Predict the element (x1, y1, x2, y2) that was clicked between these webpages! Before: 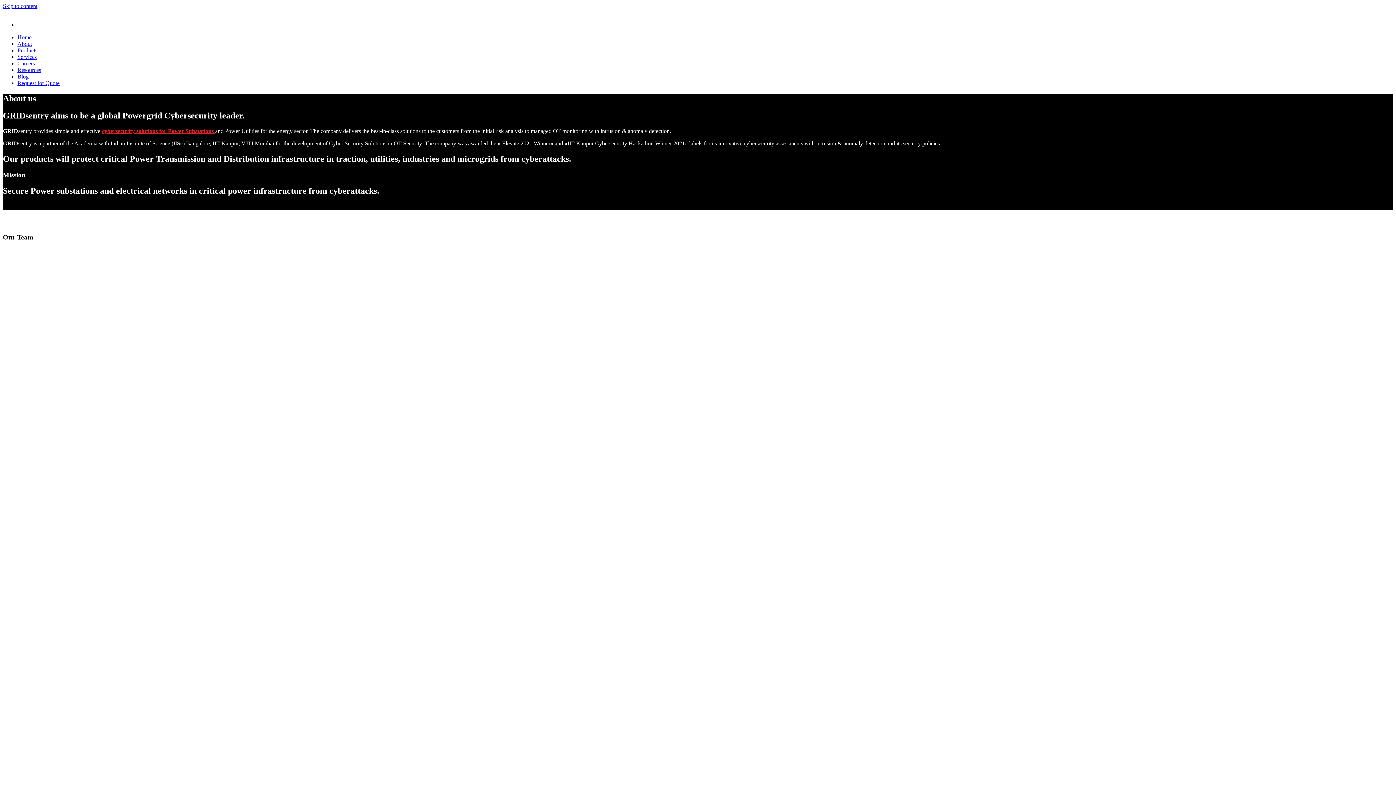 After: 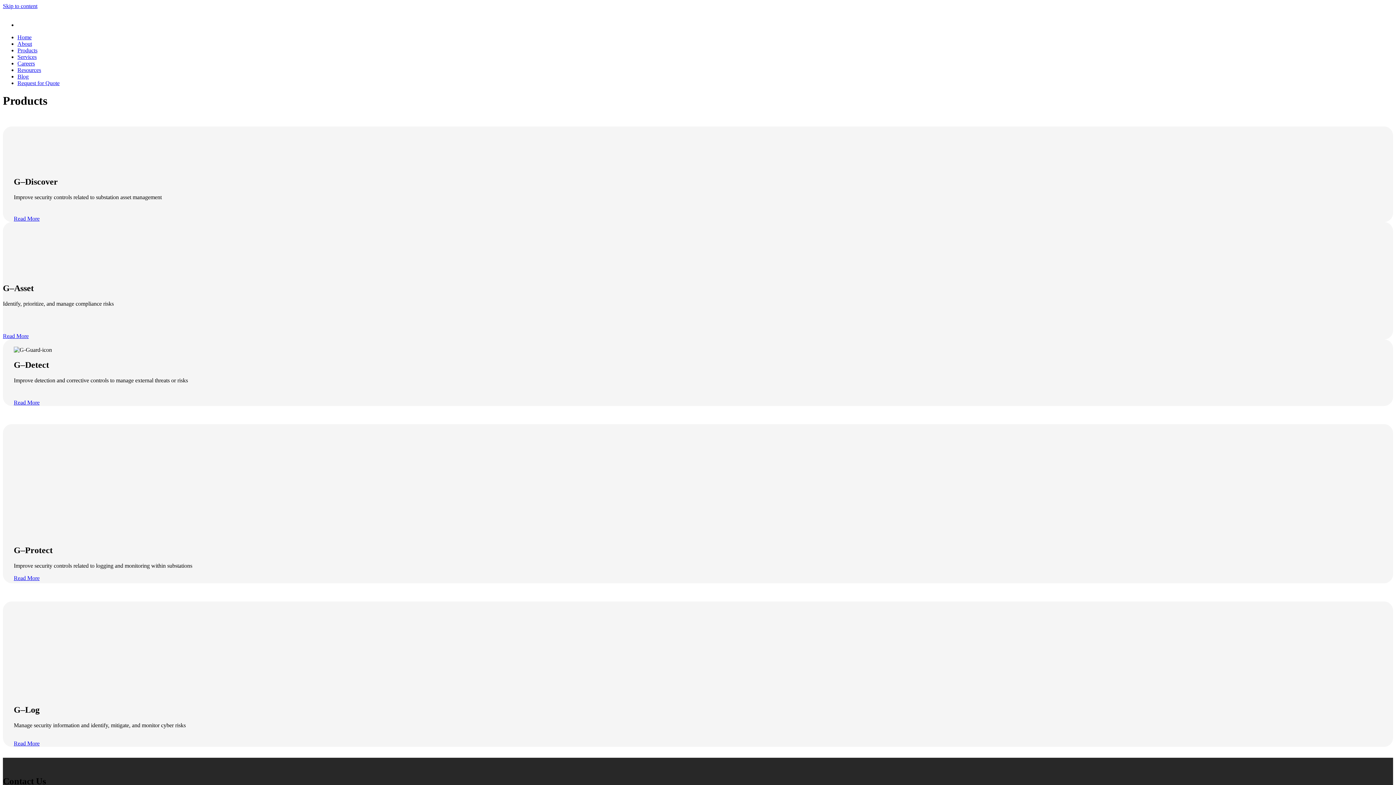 Action: label: Products bbox: (17, 47, 37, 53)